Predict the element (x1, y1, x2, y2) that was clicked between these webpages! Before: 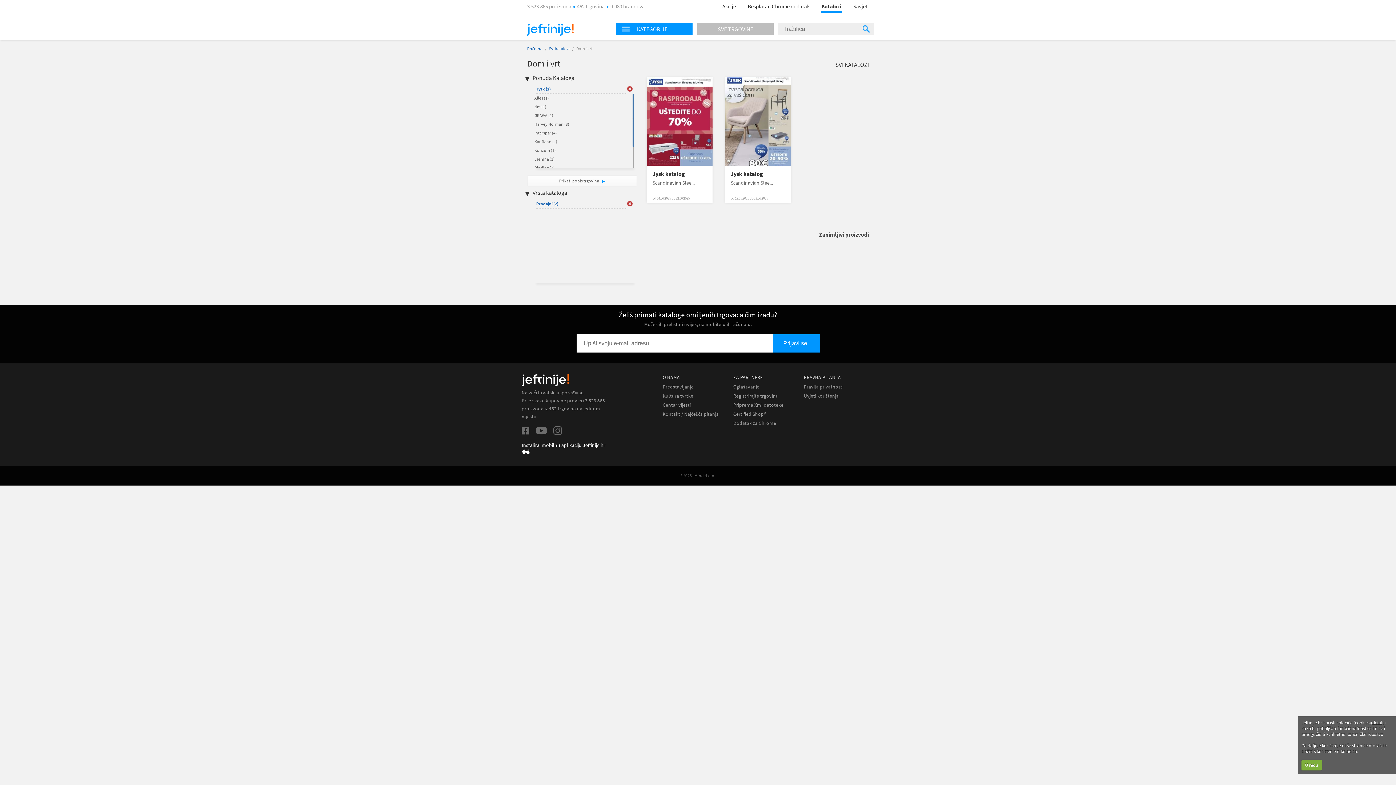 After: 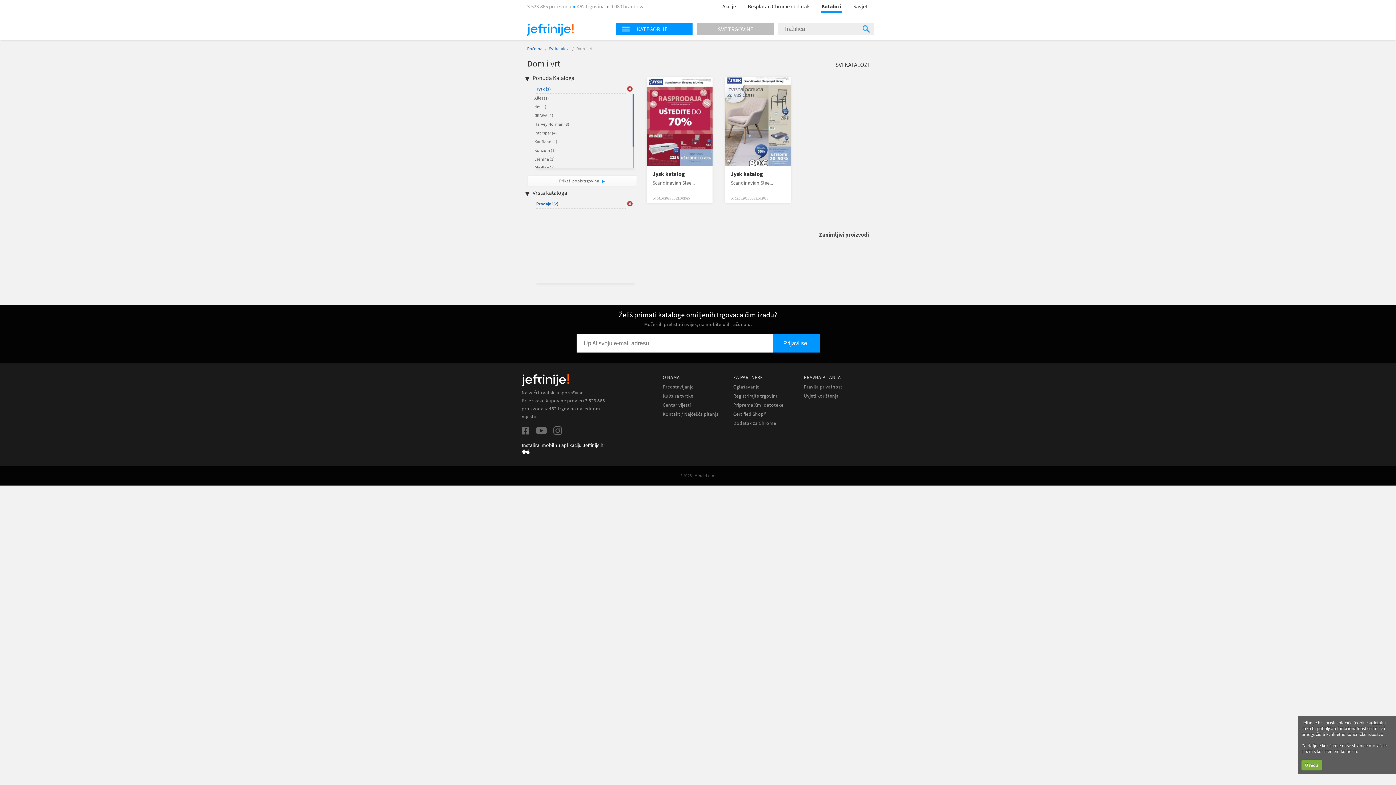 Action: bbox: (553, 426, 562, 436)